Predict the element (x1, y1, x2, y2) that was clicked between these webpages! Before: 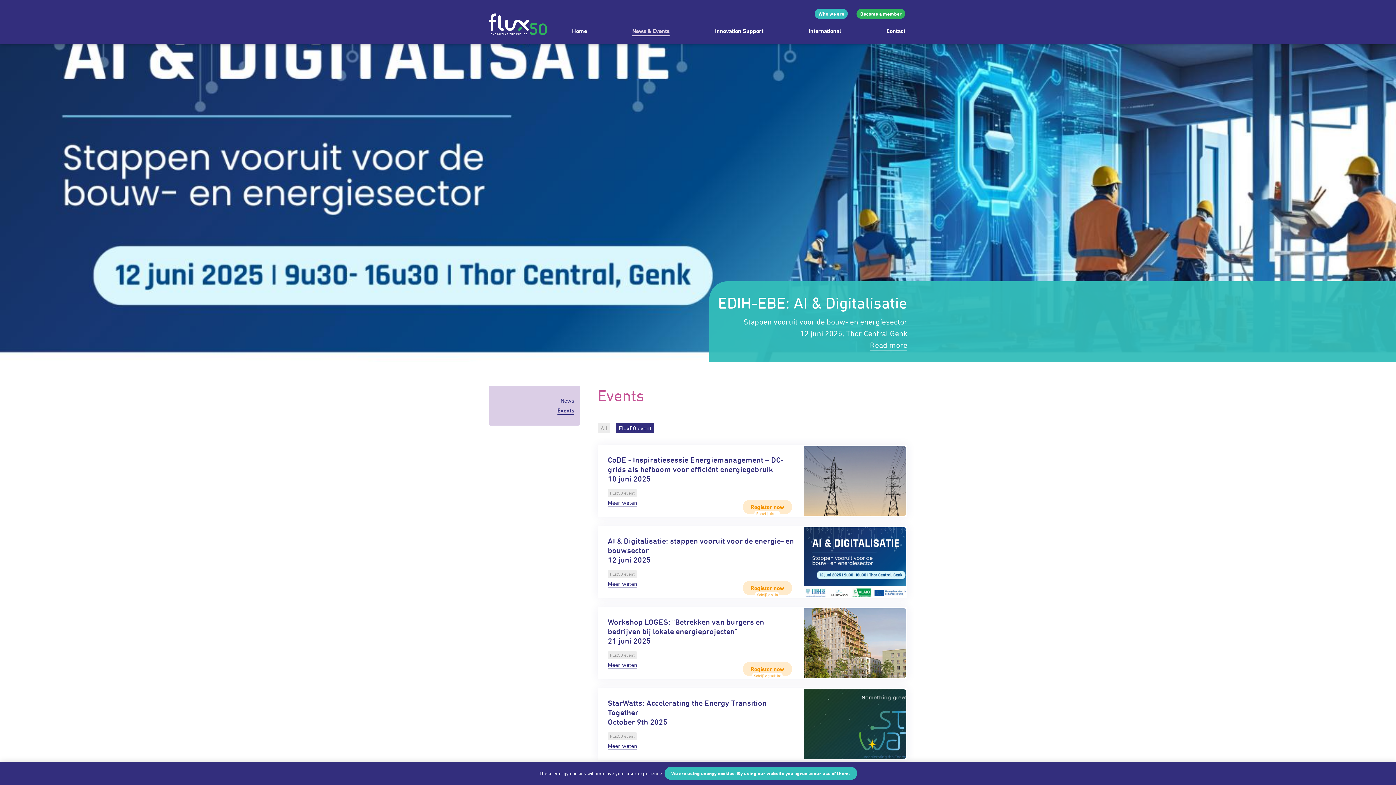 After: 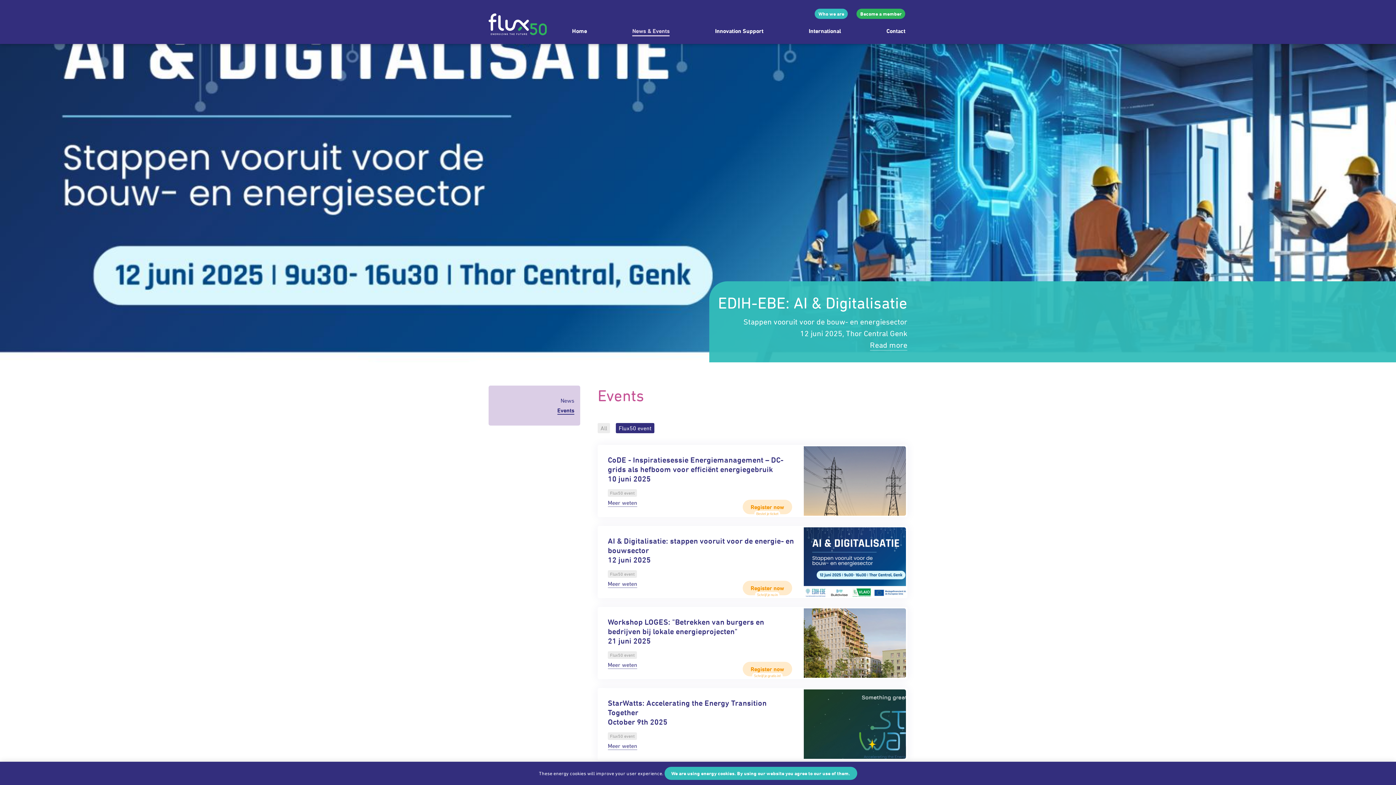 Action: label: Events bbox: (557, 407, 574, 414)